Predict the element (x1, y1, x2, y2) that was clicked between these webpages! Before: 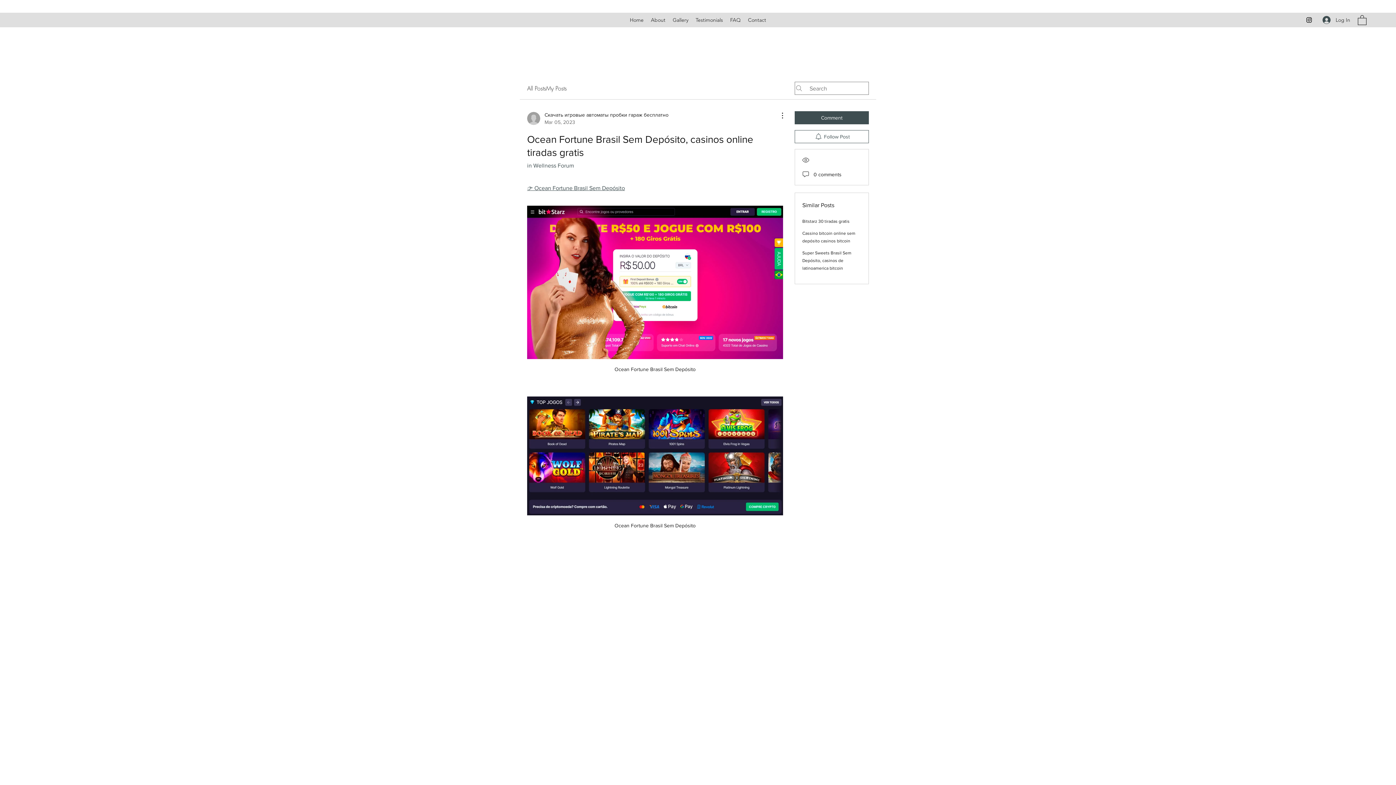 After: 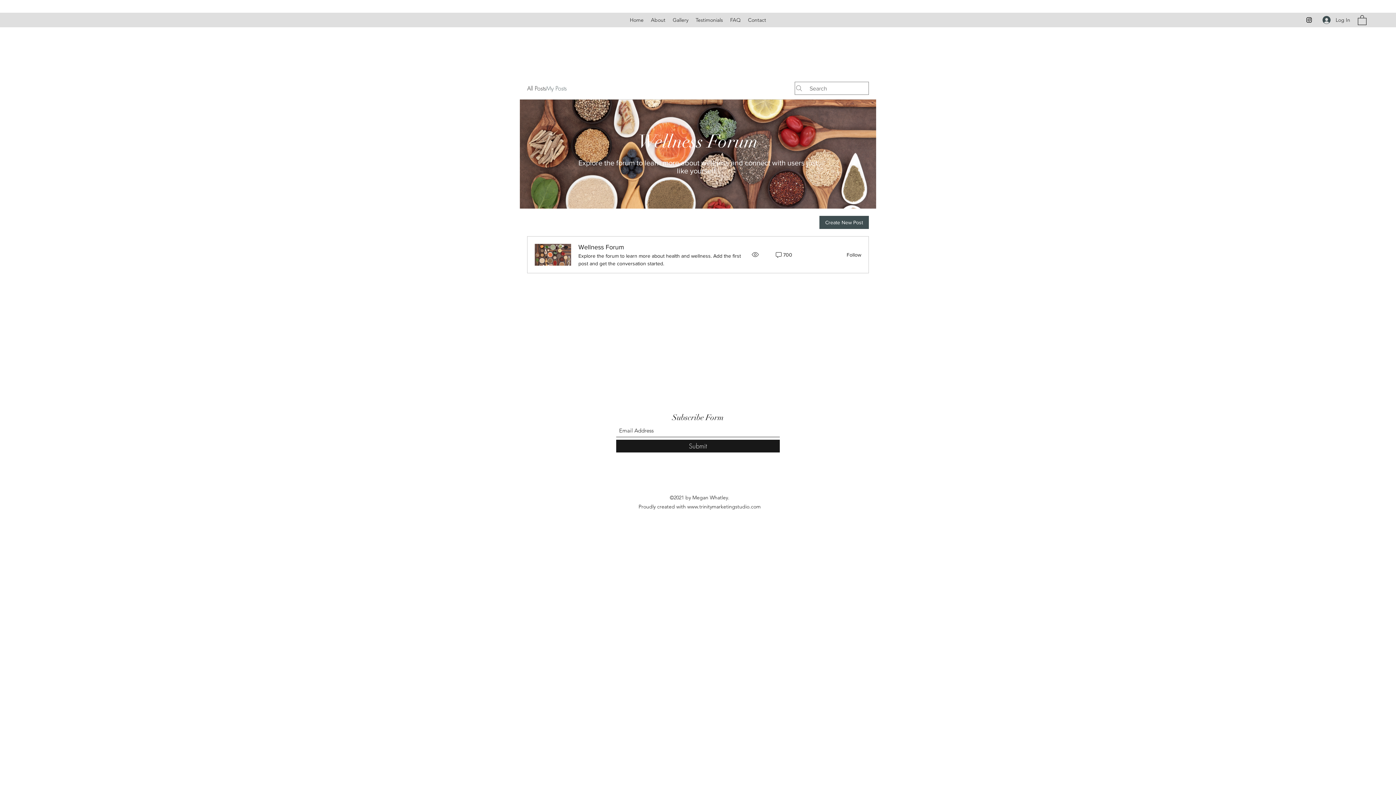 Action: label: My Posts bbox: (546, 84, 566, 92)